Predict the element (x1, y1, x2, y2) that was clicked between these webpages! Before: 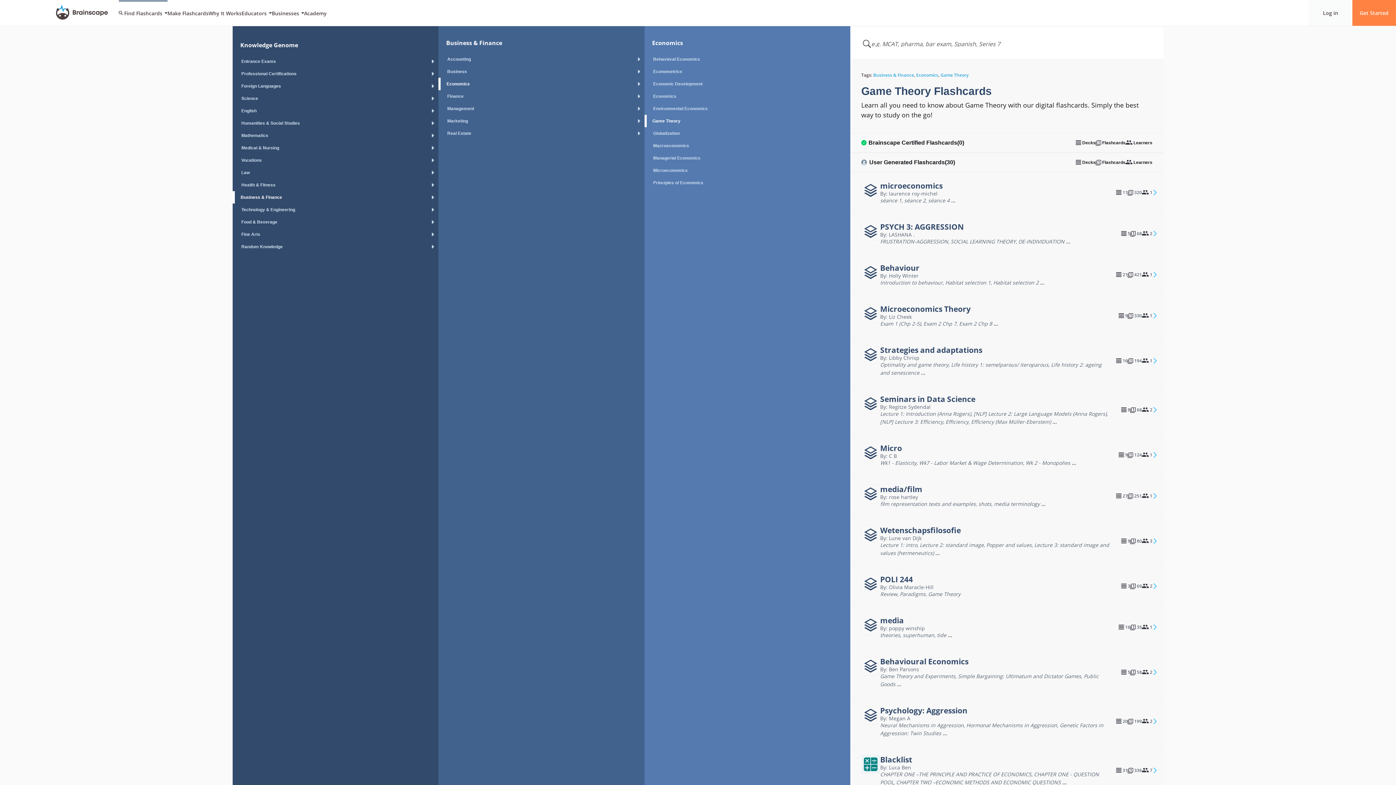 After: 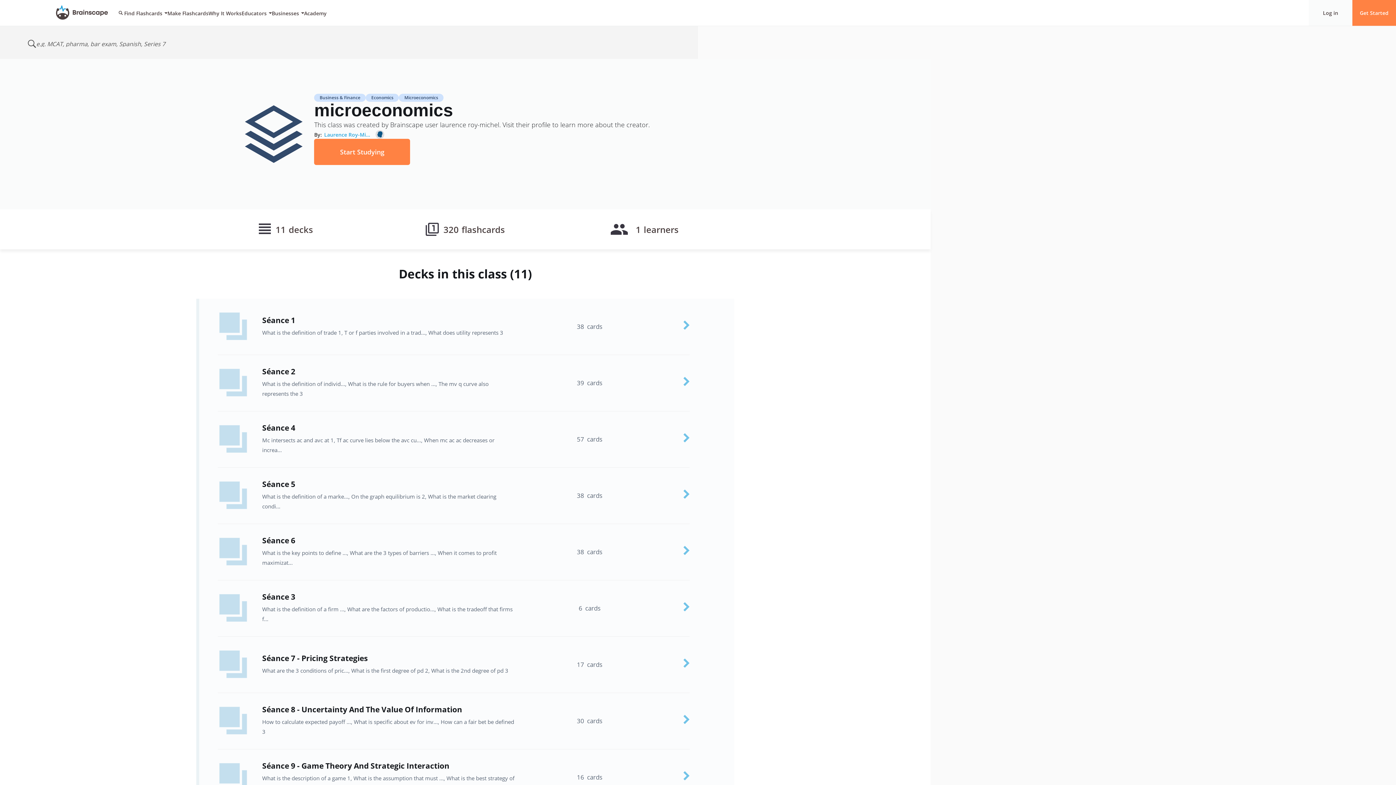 Action: label: microeconomics bbox: (850, 172, 1163, 213)